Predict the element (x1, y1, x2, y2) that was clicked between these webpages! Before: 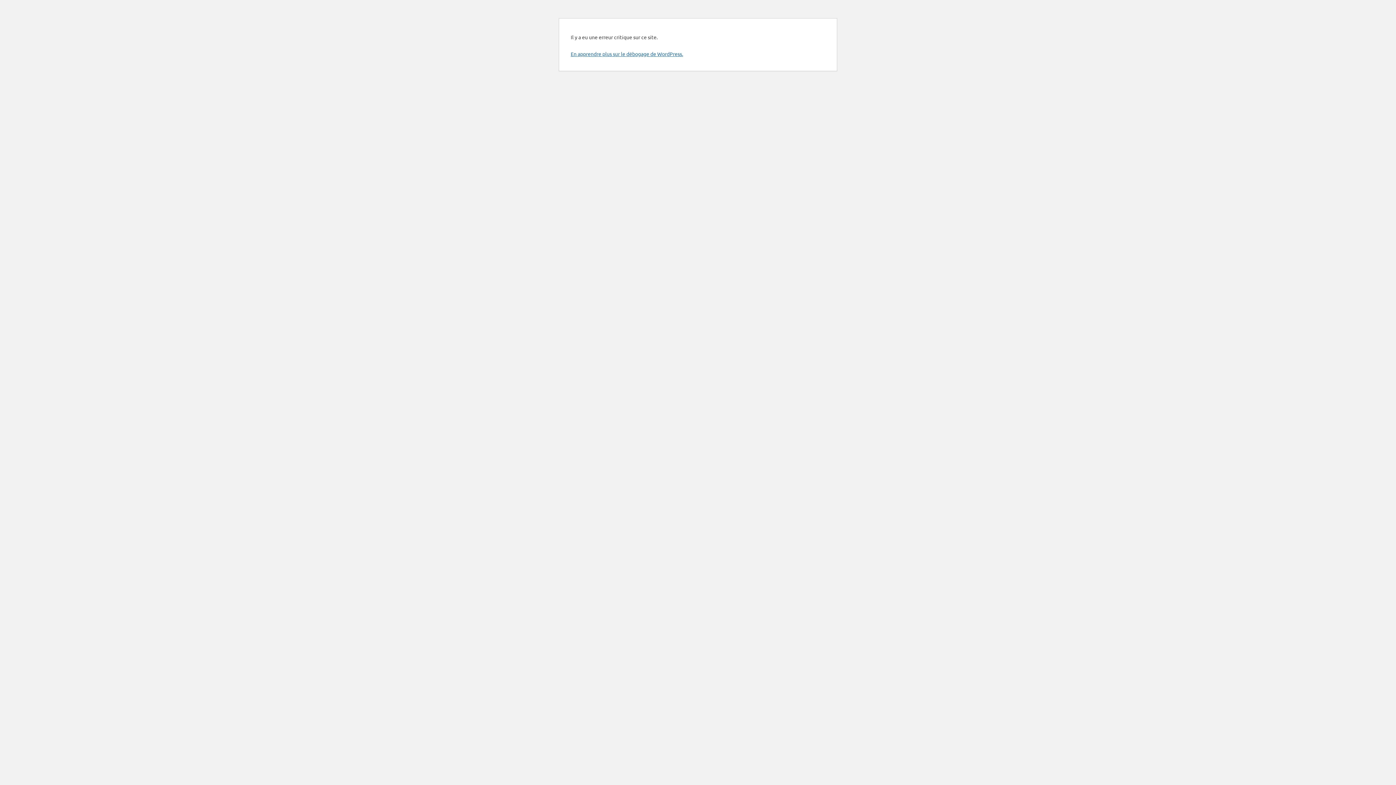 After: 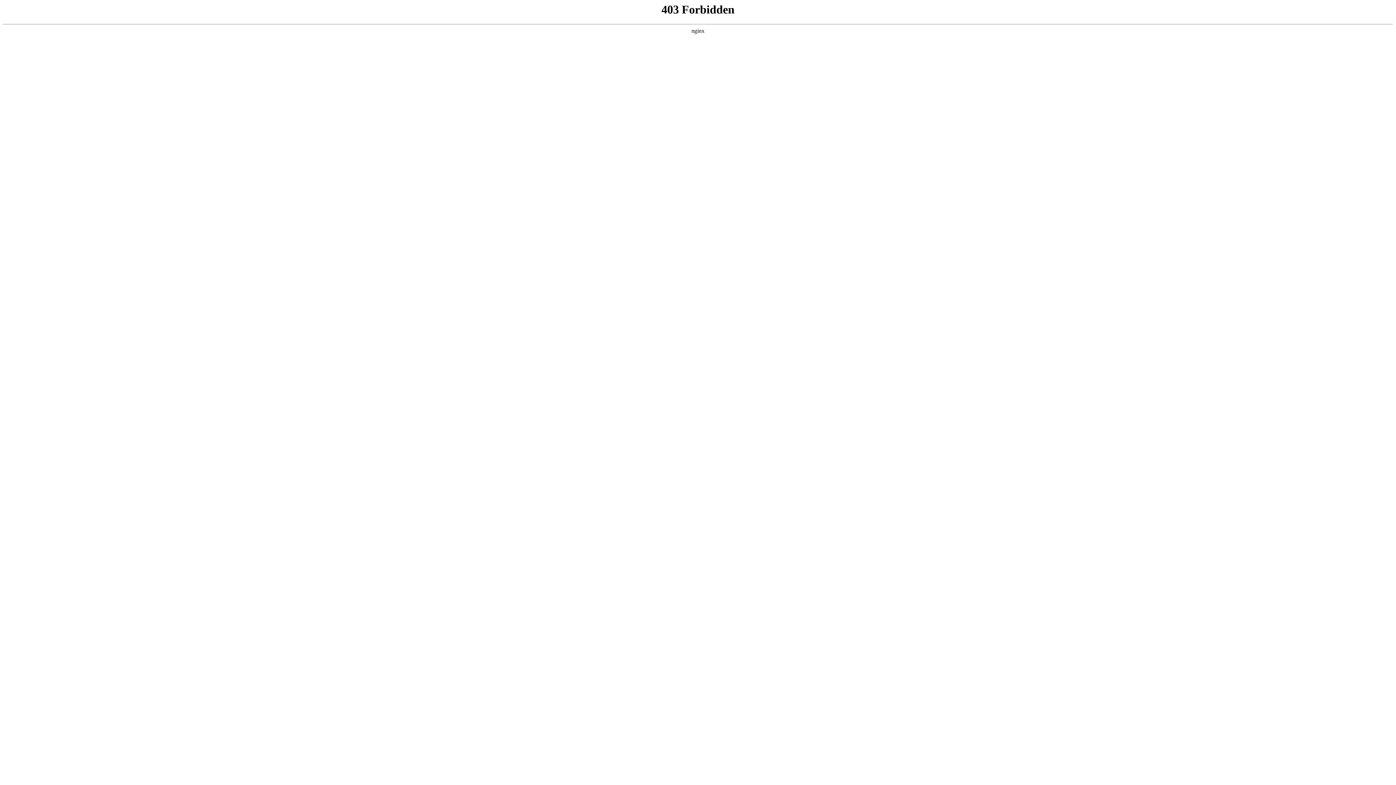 Action: bbox: (570, 50, 683, 57) label: En apprendre plus sur le débogage de WordPress.